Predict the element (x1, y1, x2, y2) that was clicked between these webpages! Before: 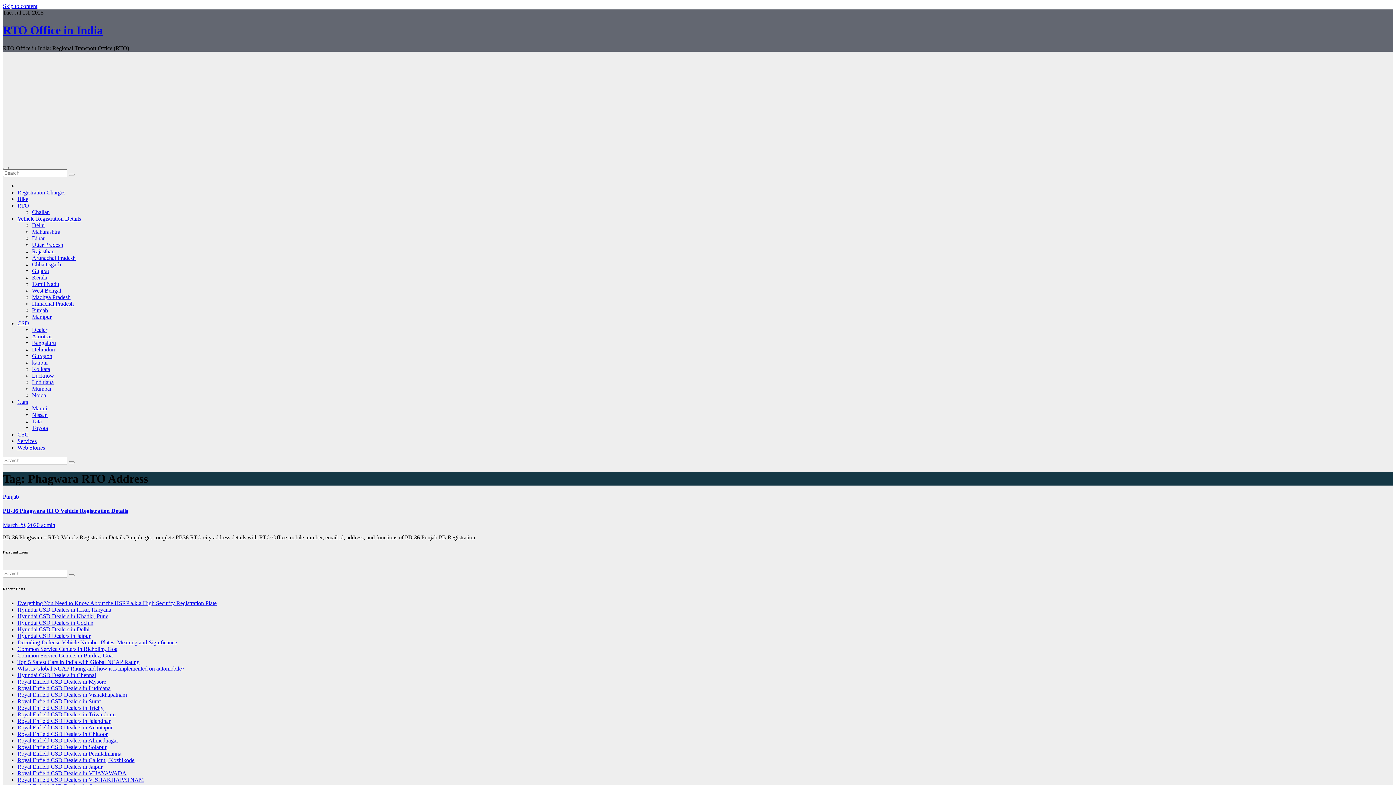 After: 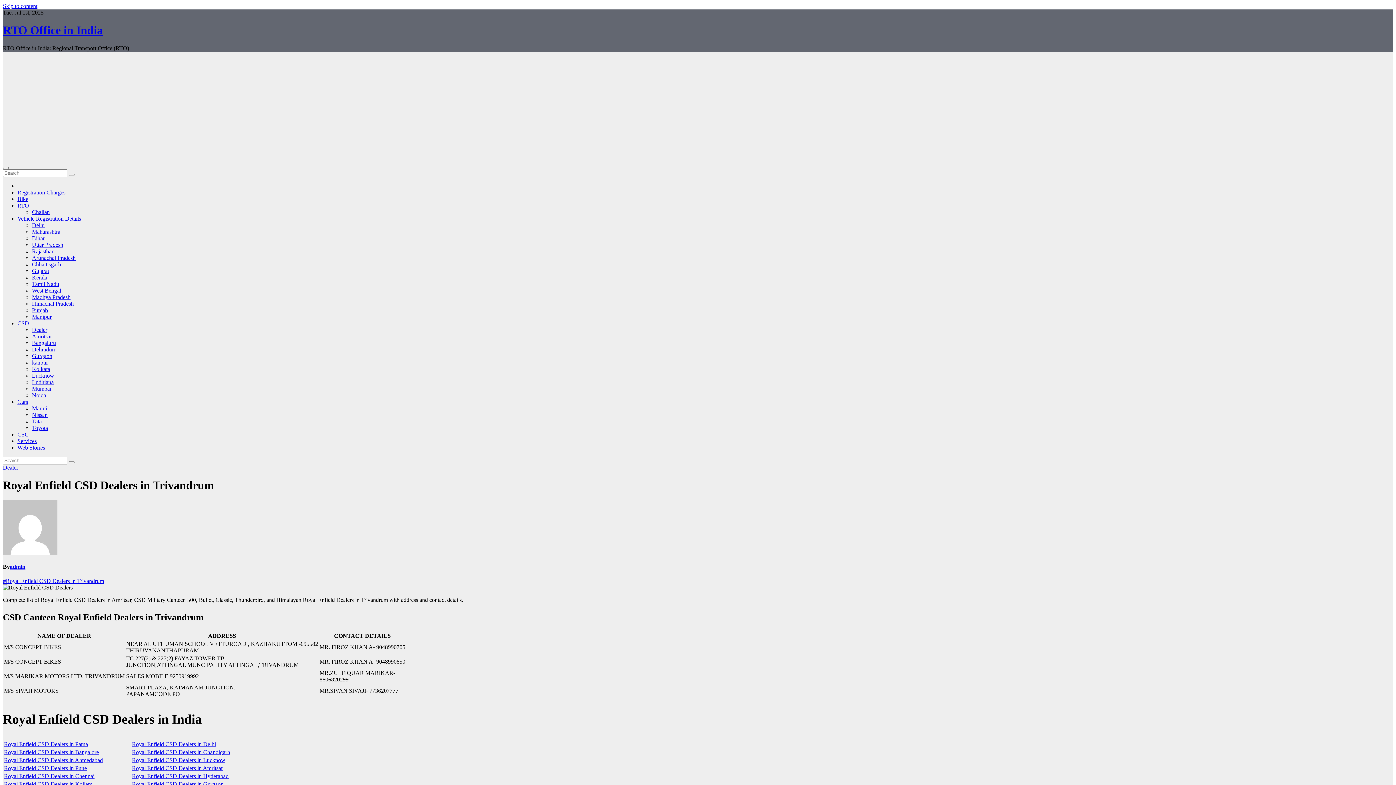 Action: bbox: (17, 711, 115, 717) label: Royal Enfield CSD Dealers in Trivandrum